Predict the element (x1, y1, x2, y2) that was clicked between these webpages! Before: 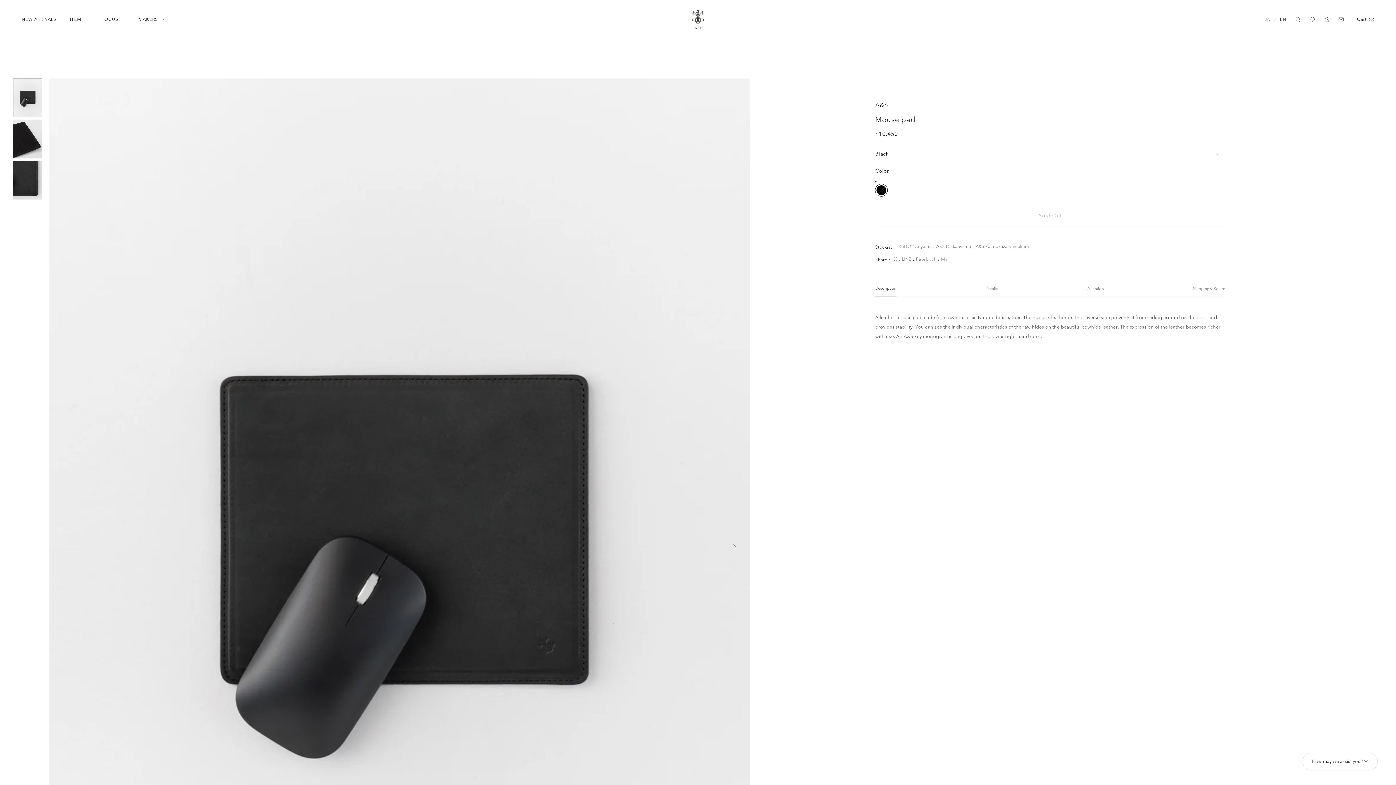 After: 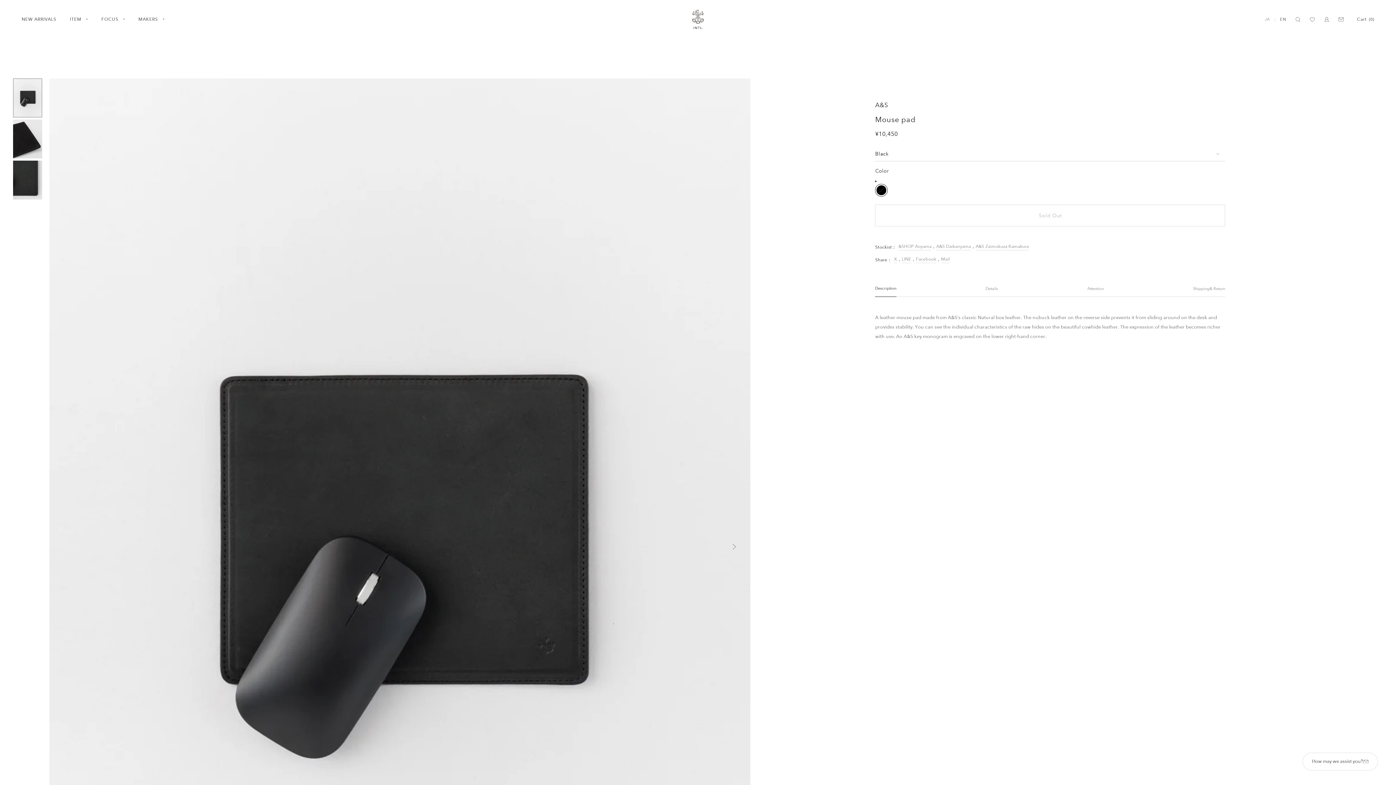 Action: bbox: (12, 78, 42, 117)